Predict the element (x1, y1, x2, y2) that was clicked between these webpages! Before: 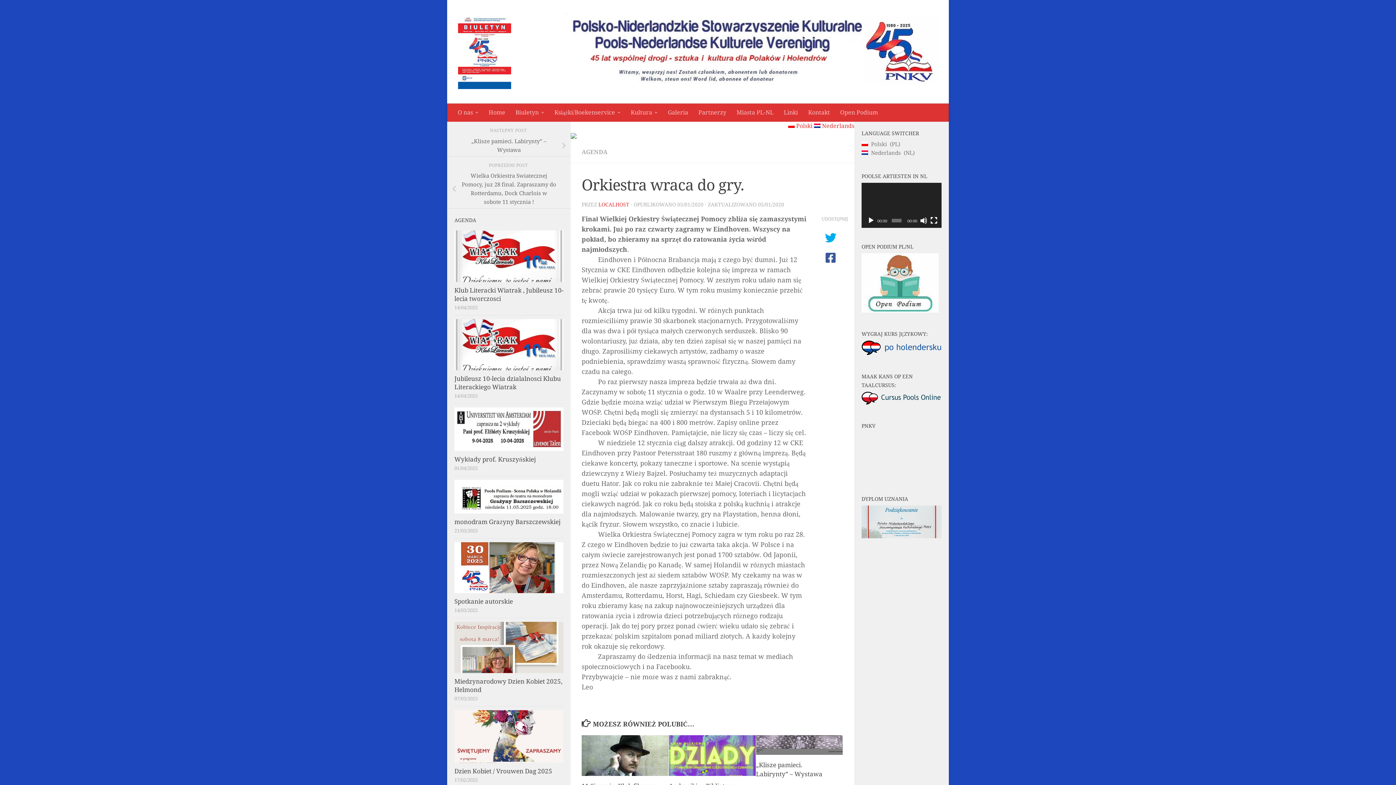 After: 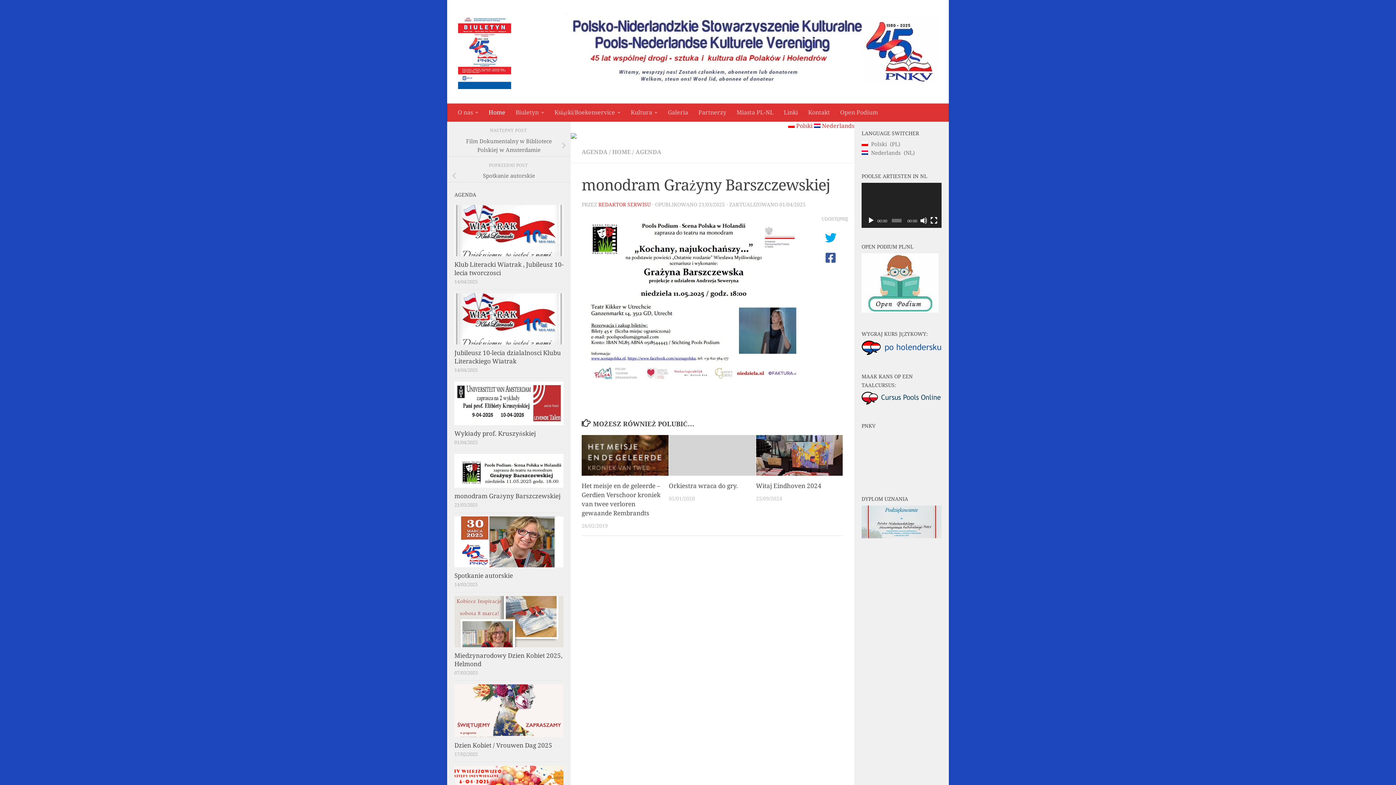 Action: bbox: (454, 518, 560, 525) label: monodram Grażyny Barszczewskiej